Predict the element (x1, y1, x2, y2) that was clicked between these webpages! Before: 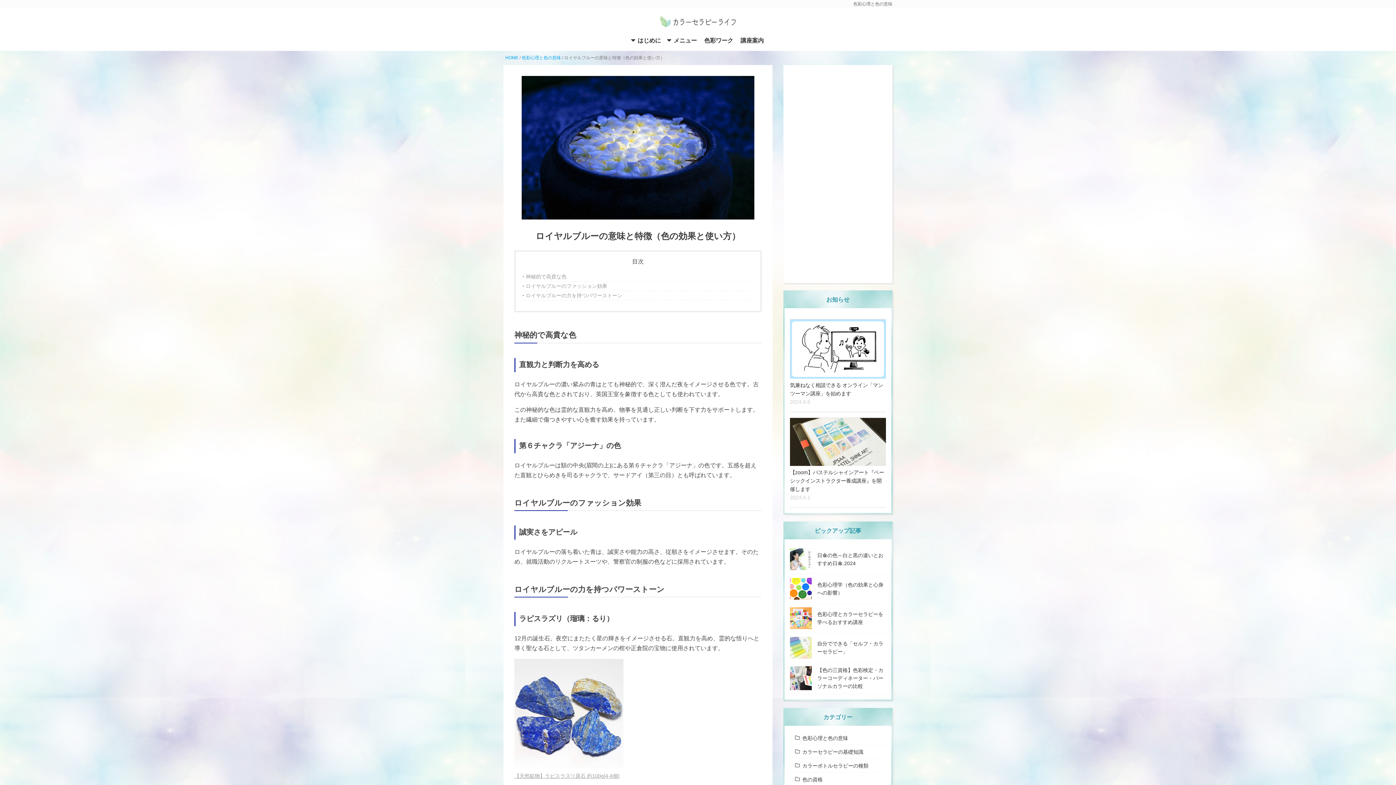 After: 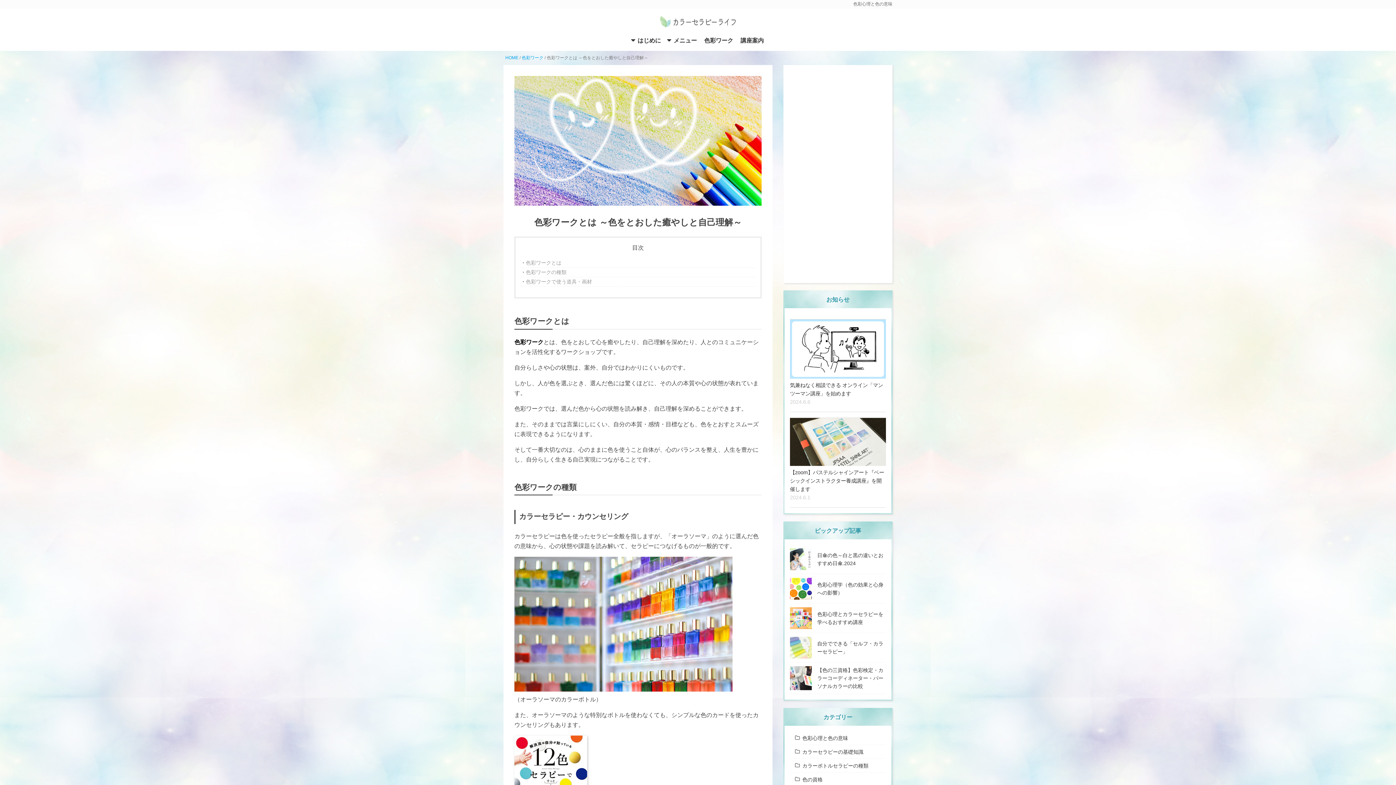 Action: bbox: (700, 32, 737, 50) label: 色彩ワーク